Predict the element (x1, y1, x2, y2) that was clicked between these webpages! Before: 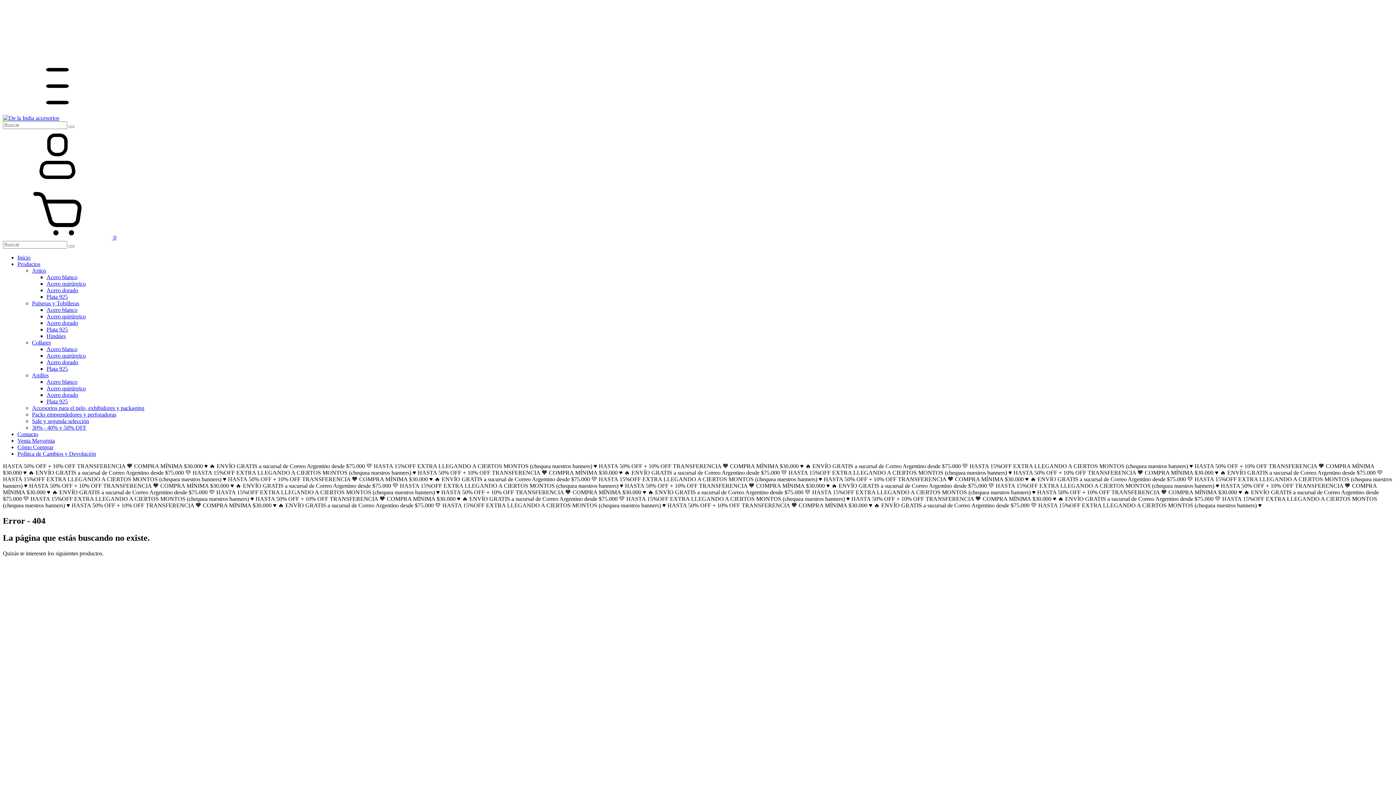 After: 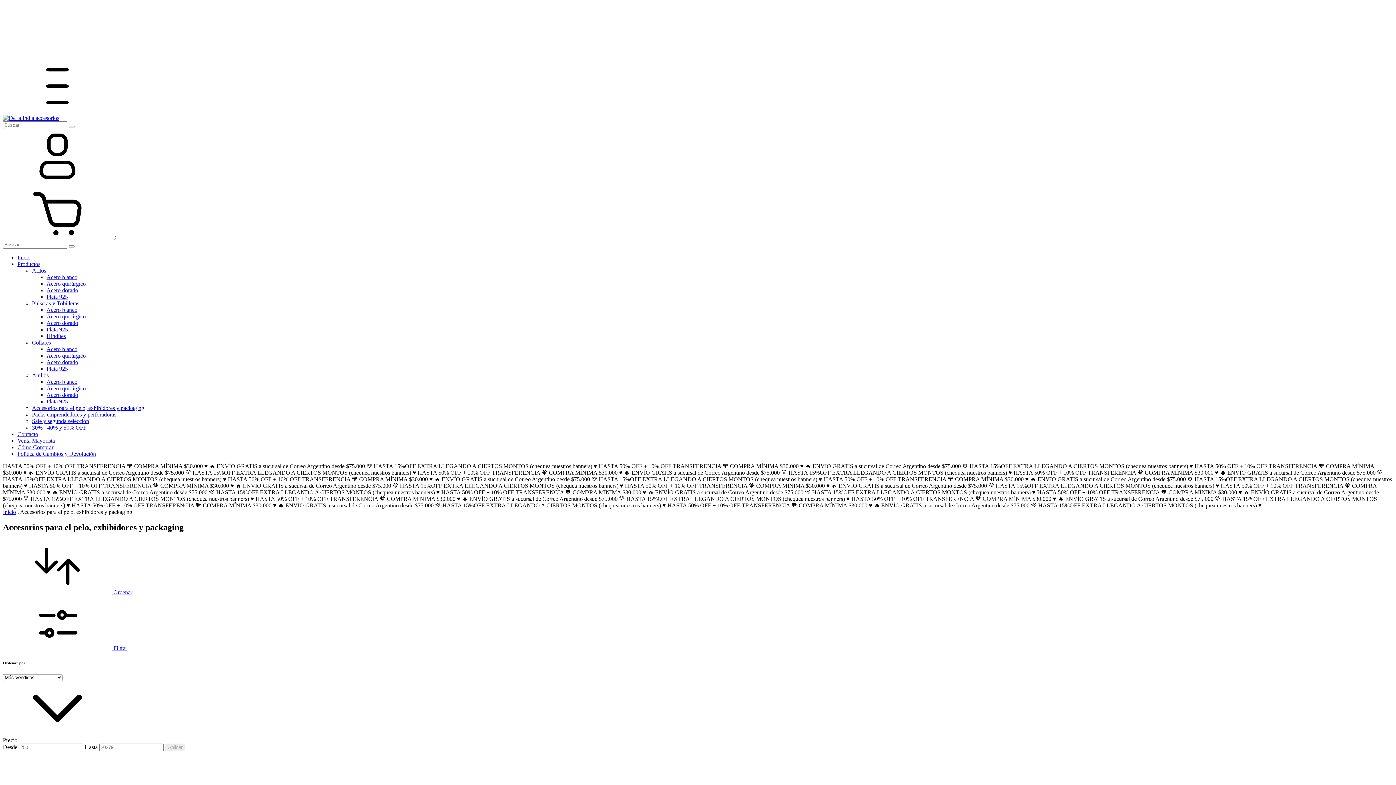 Action: bbox: (32, 405, 144, 411) label: Accesorios para el pelo, exhibidores y packaging